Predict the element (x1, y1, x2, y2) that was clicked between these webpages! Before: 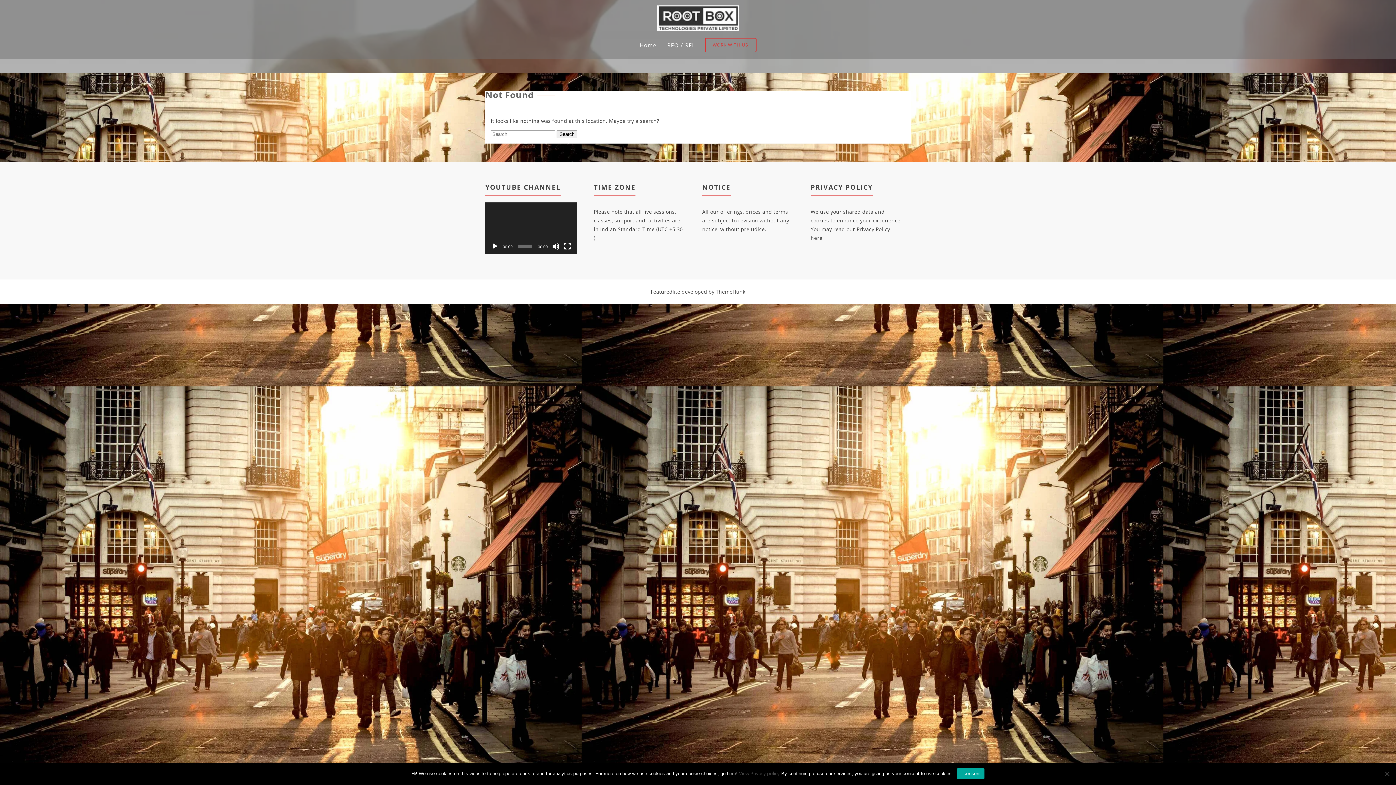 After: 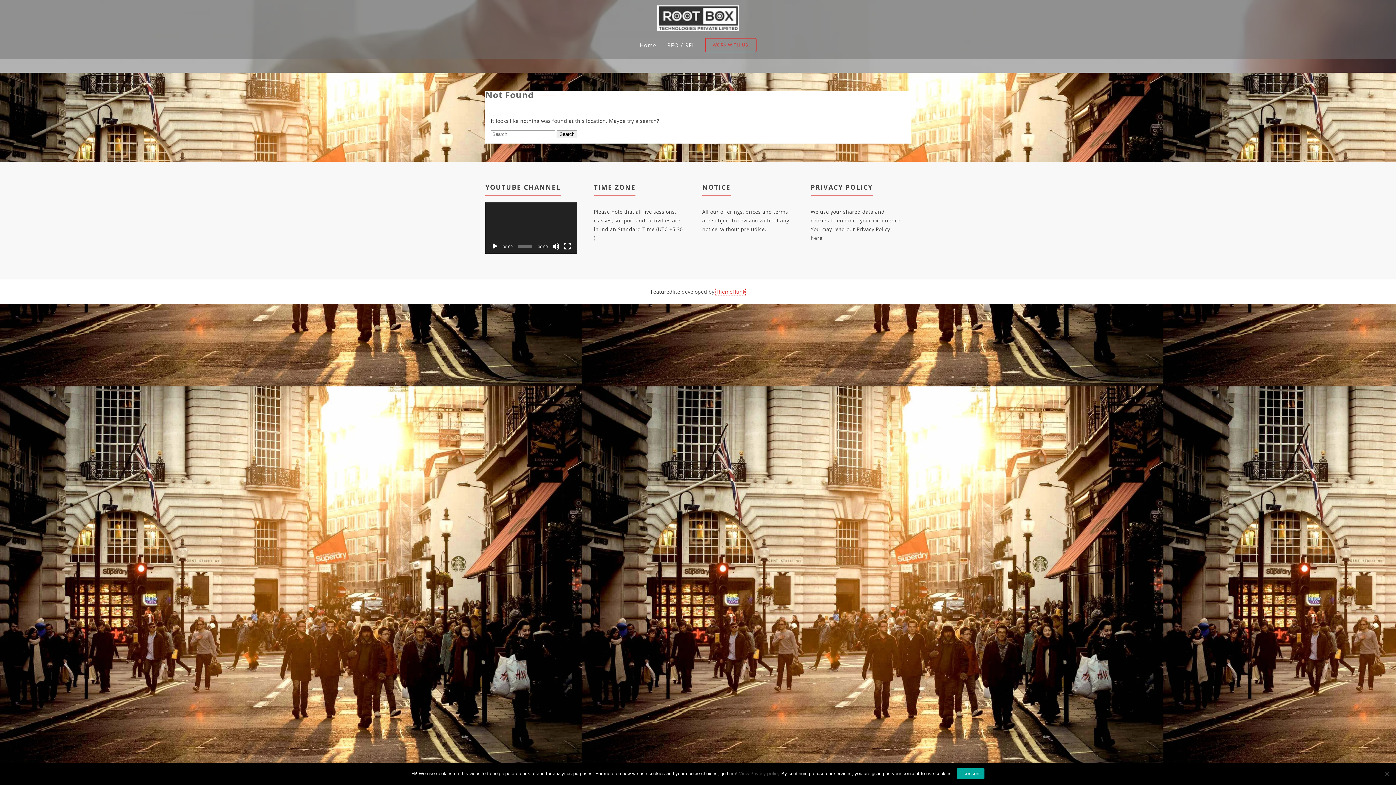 Action: label: ThemeHunk bbox: (716, 288, 745, 295)